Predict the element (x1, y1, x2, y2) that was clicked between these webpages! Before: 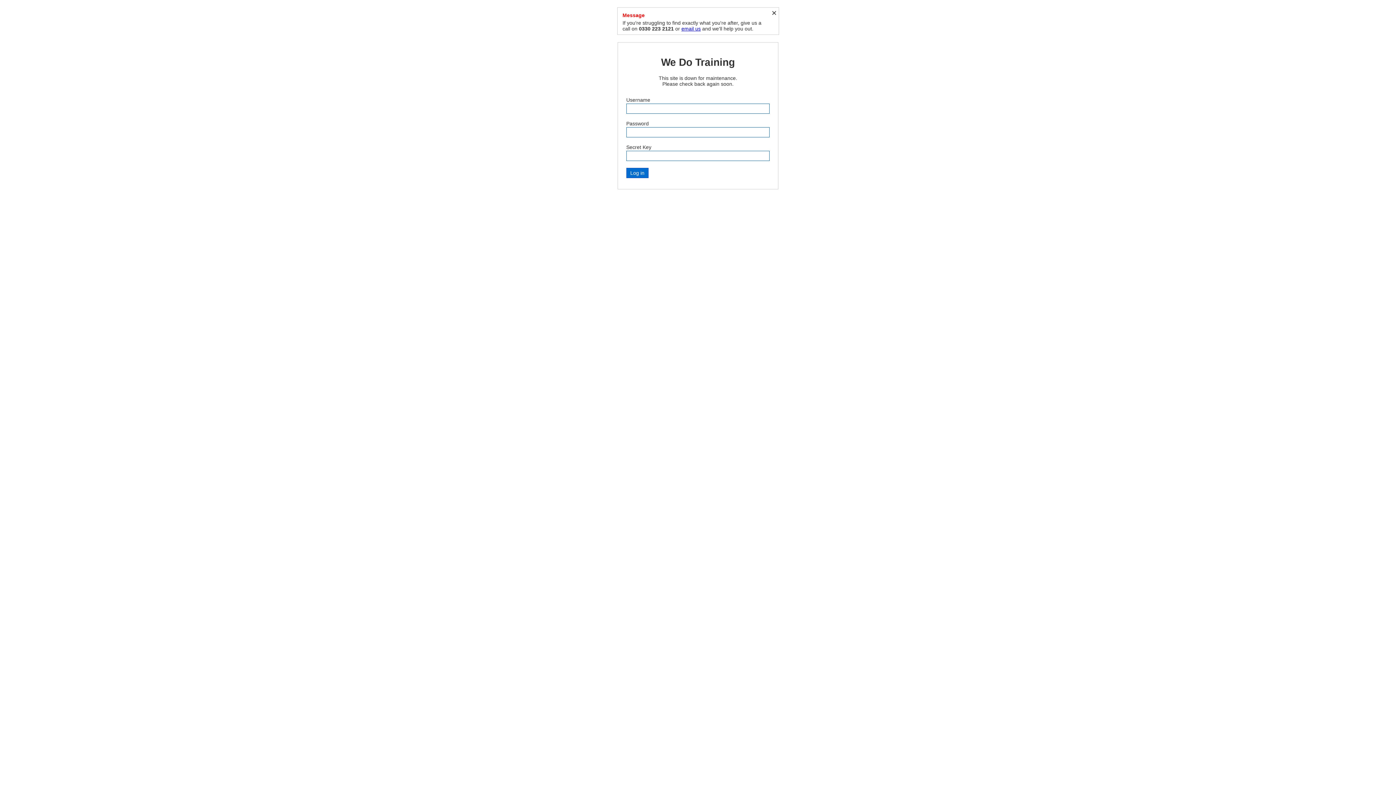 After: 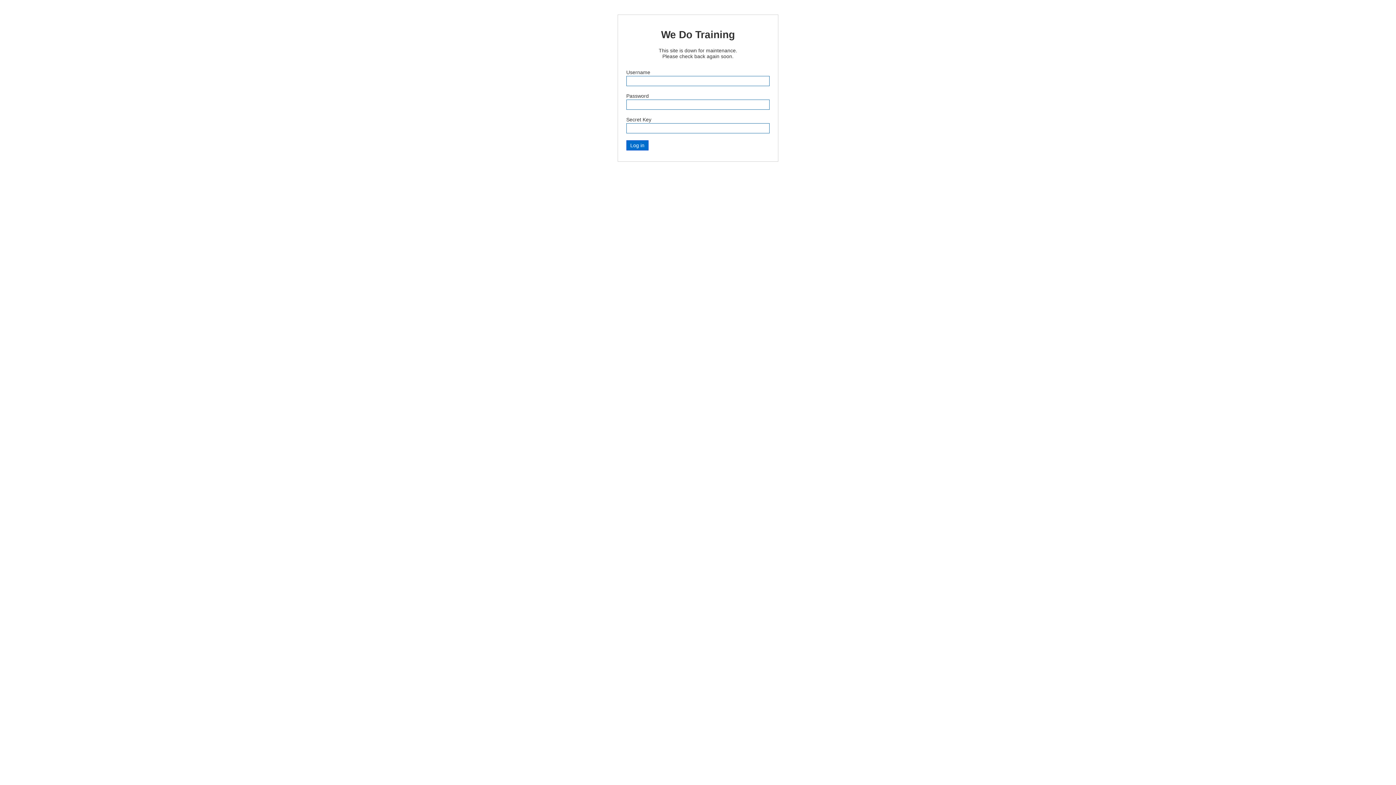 Action: label: × bbox: (771, 9, 776, 16)